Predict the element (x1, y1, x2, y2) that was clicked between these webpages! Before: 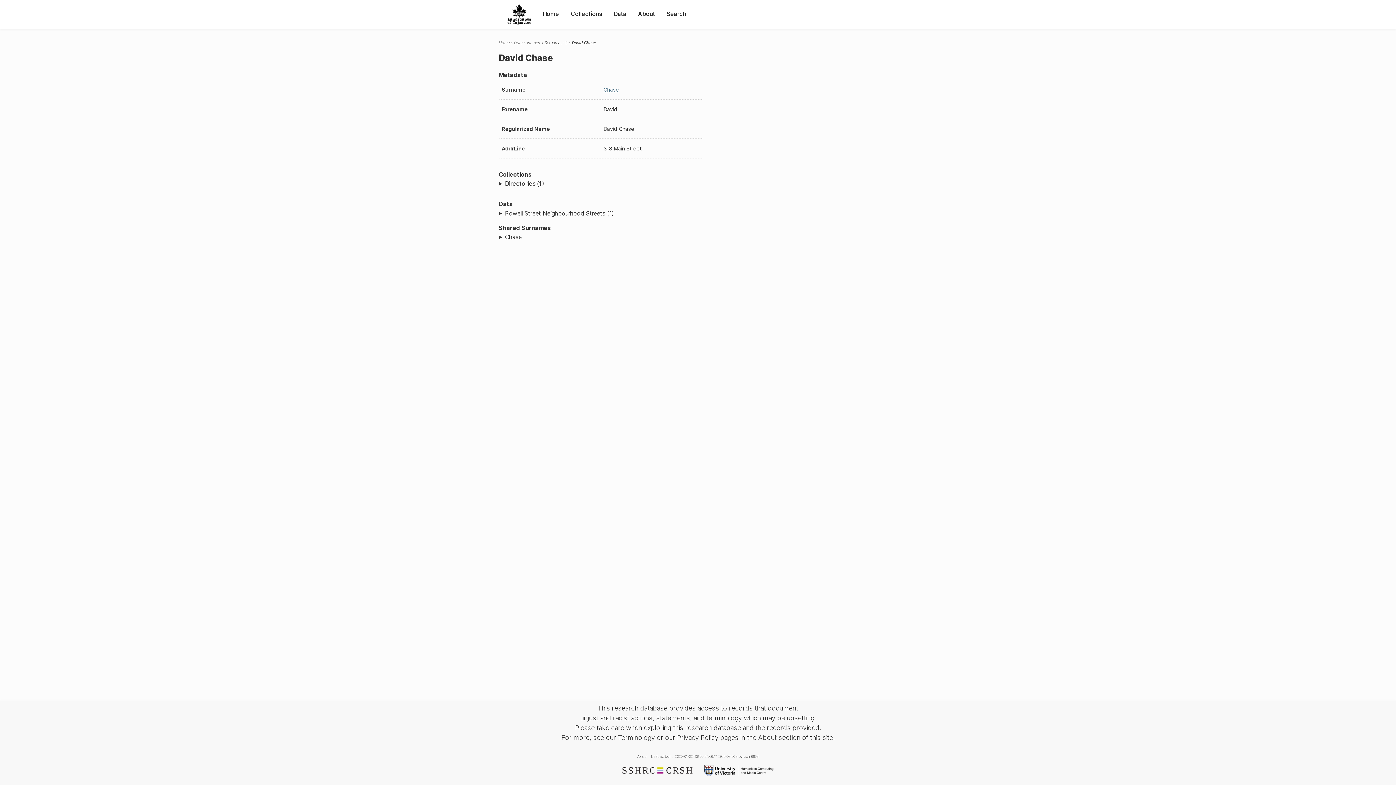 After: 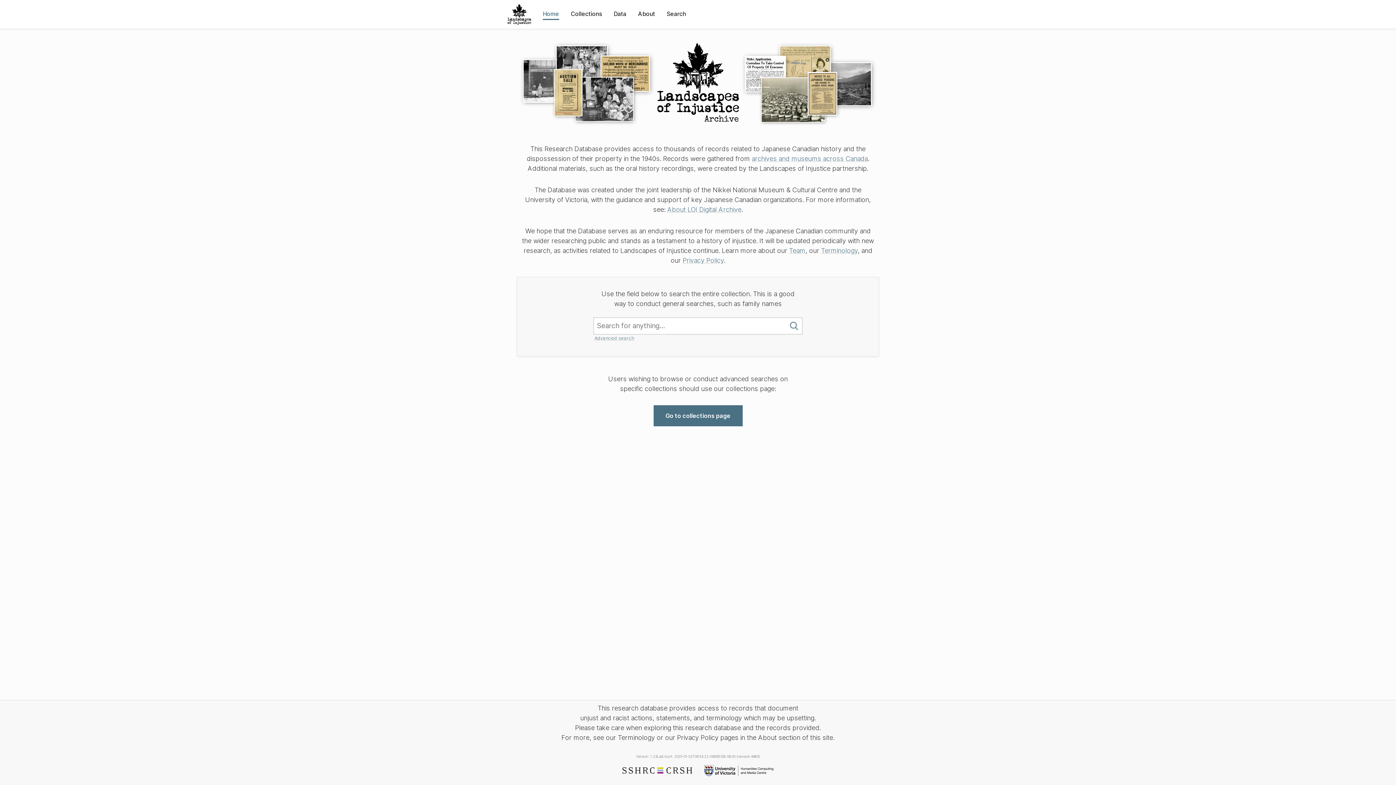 Action: label: Home bbox: (498, 40, 509, 45)